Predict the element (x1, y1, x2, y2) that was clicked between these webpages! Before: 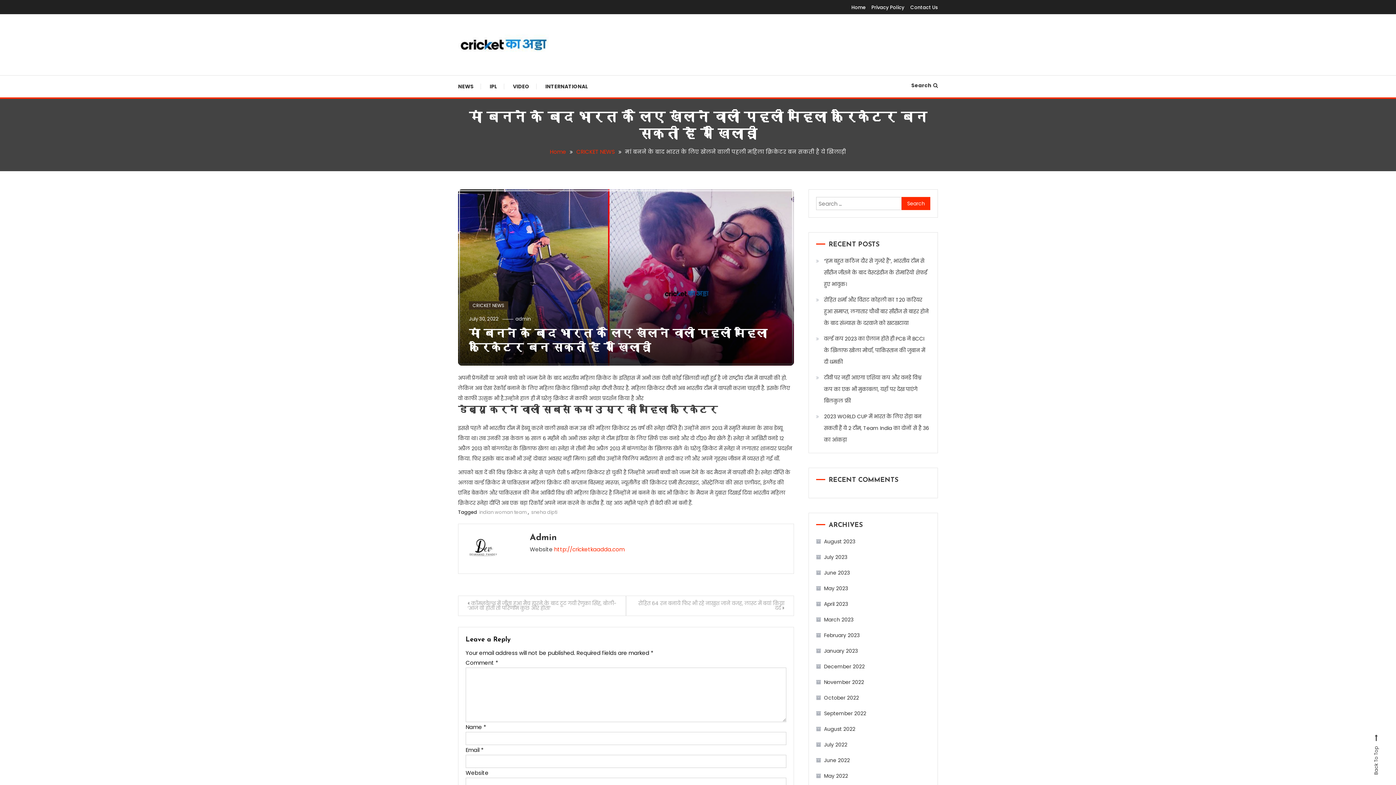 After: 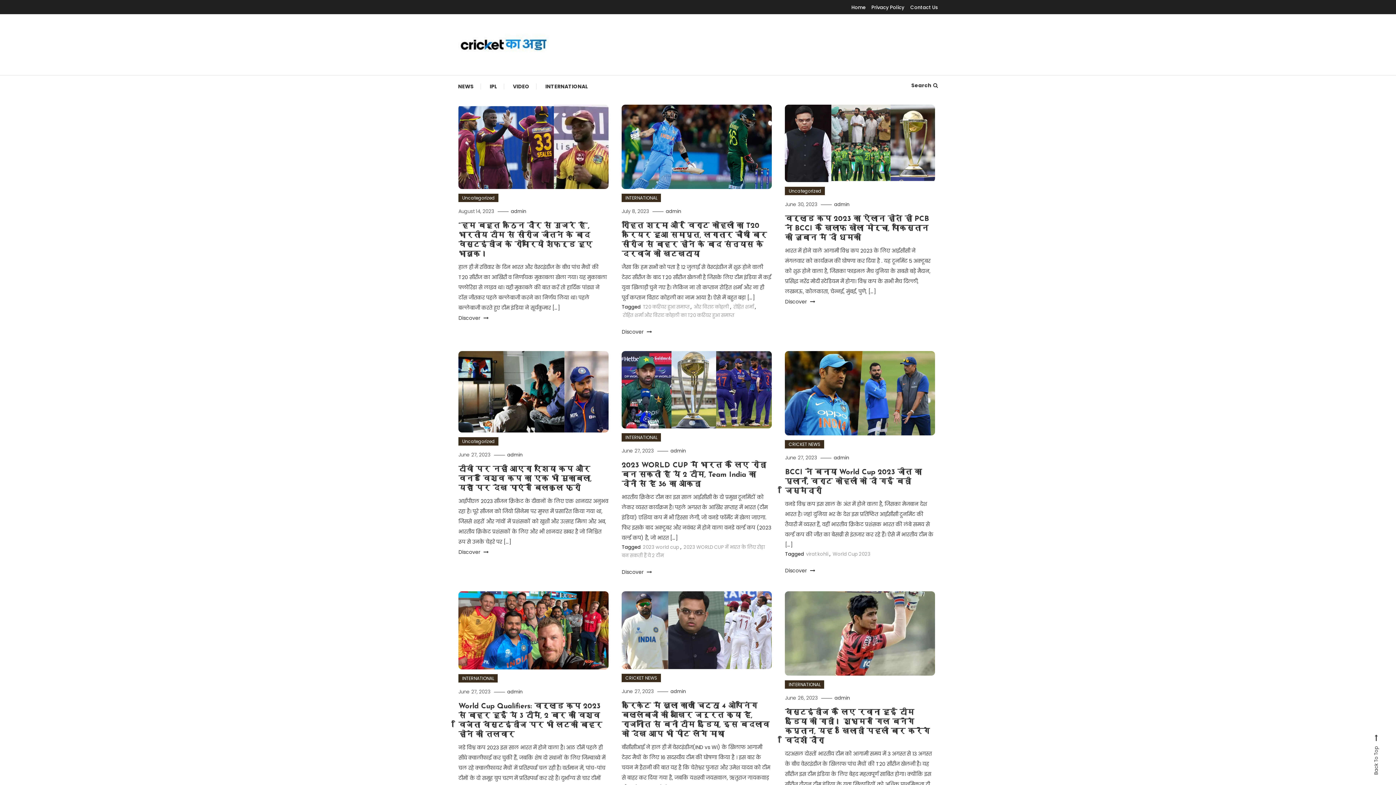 Action: bbox: (851, 3, 865, 11) label: Home